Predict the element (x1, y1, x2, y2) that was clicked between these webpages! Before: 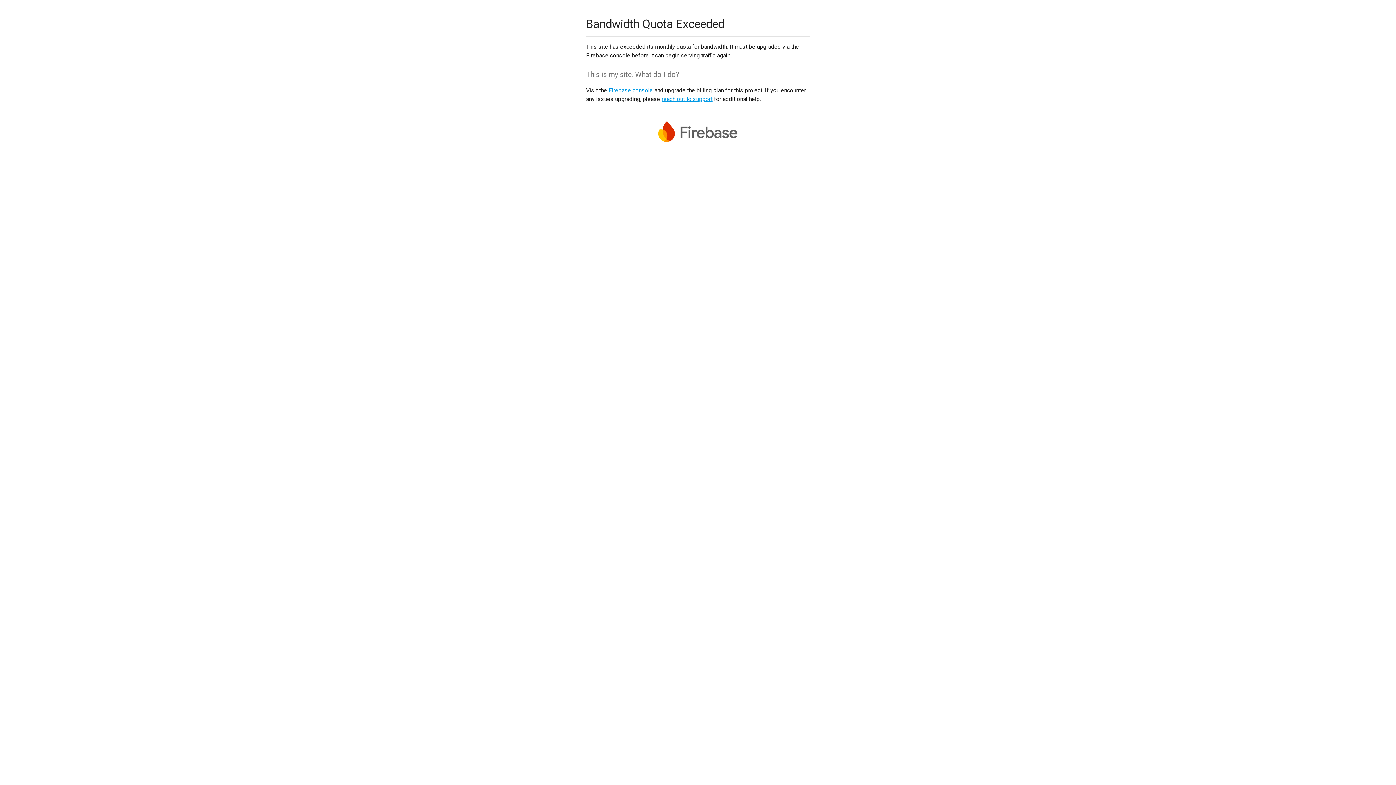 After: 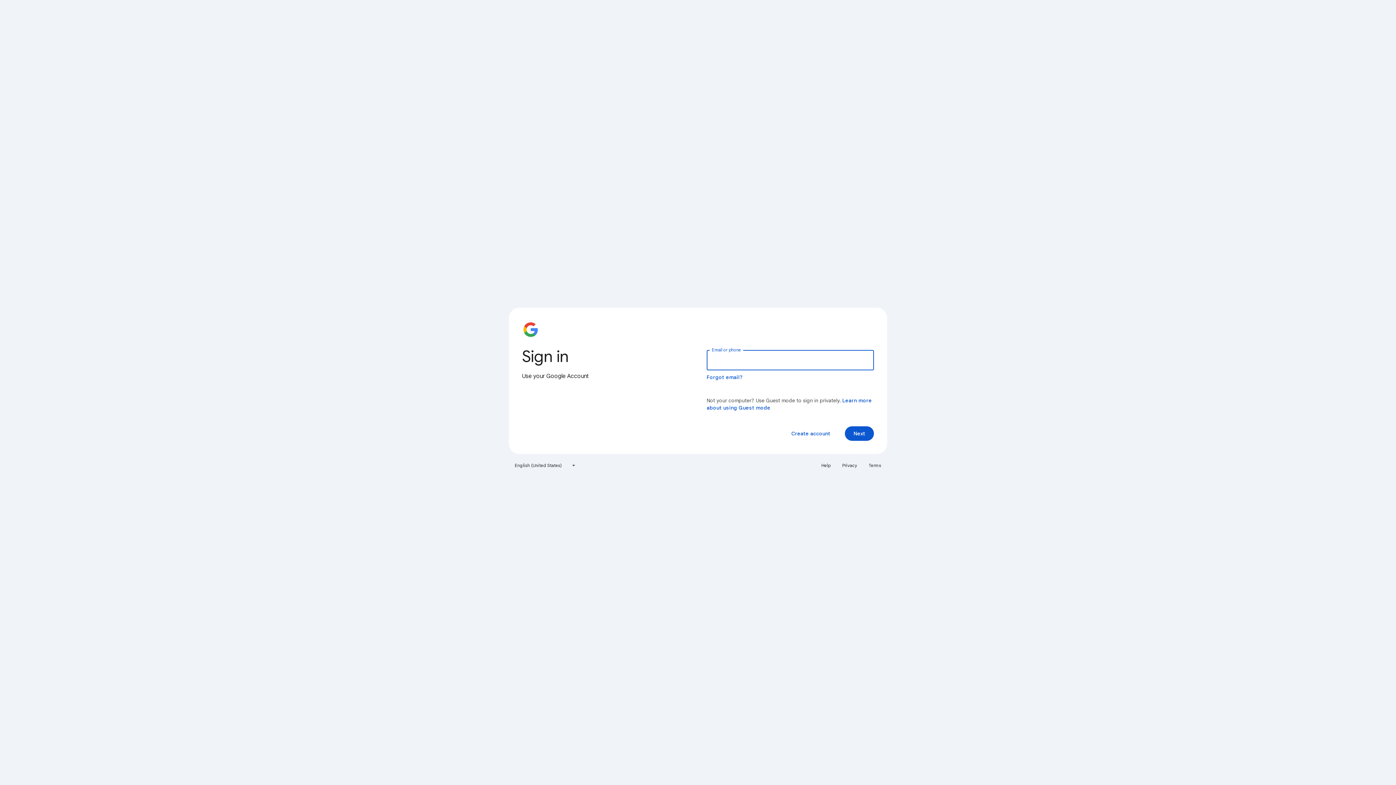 Action: bbox: (608, 86, 653, 93) label: Firebase console